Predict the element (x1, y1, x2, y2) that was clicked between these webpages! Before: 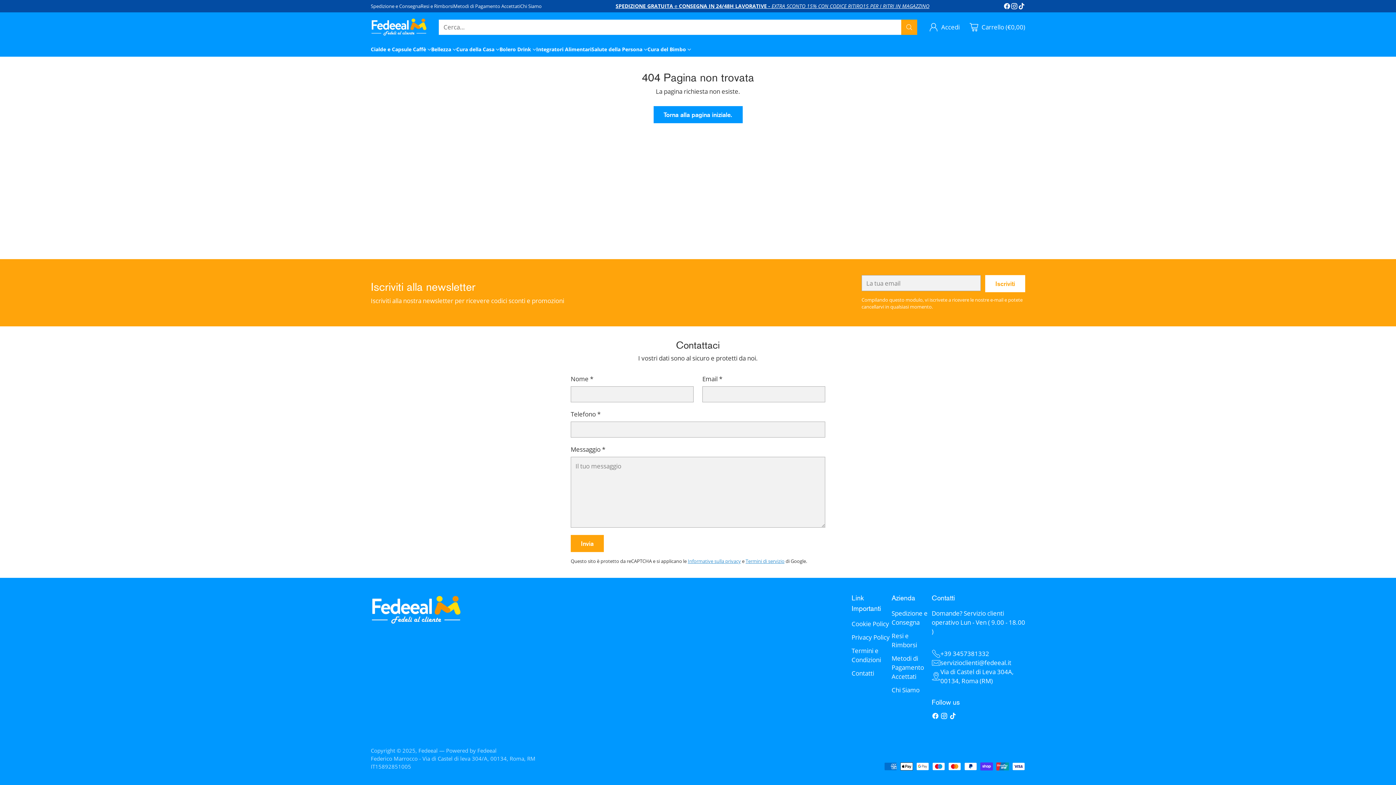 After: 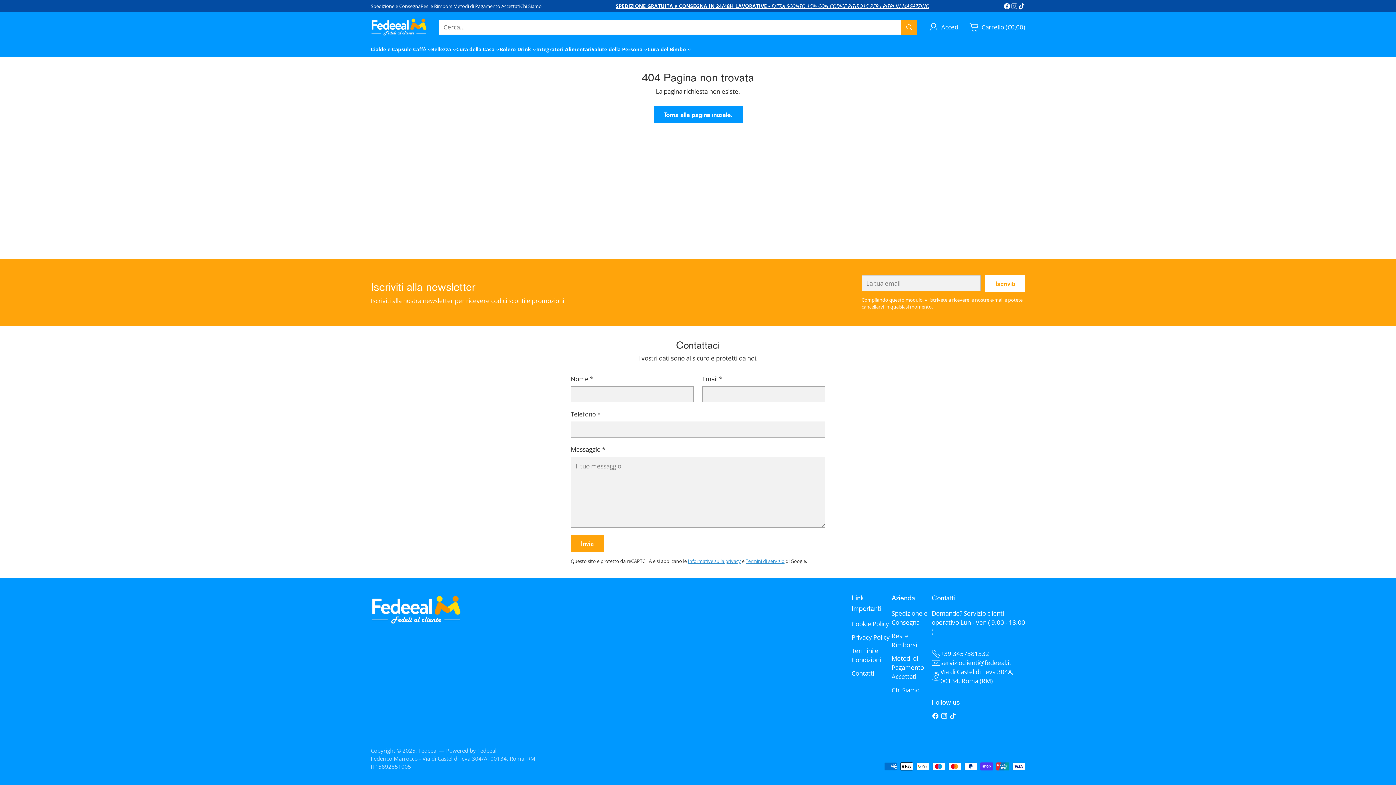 Action: bbox: (1010, 2, 1018, 12)